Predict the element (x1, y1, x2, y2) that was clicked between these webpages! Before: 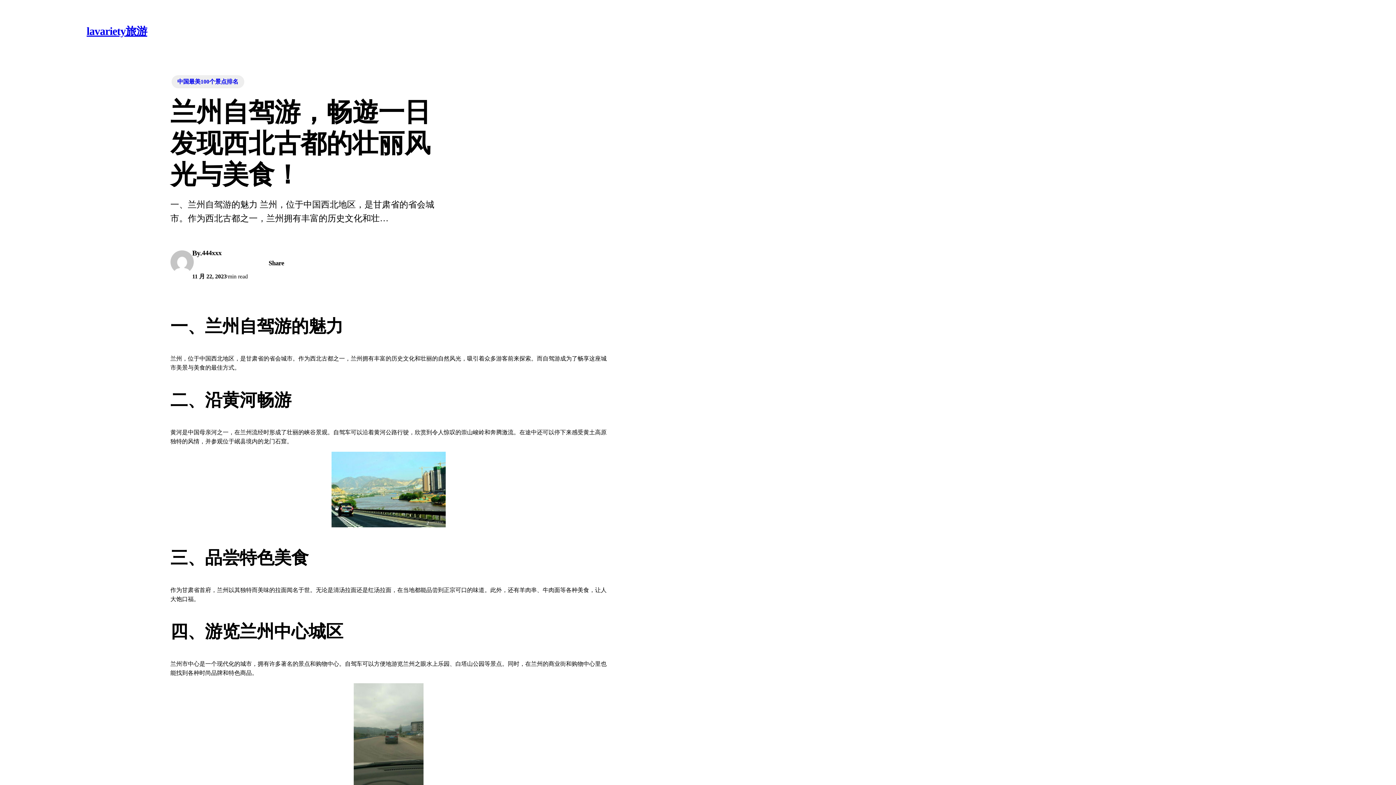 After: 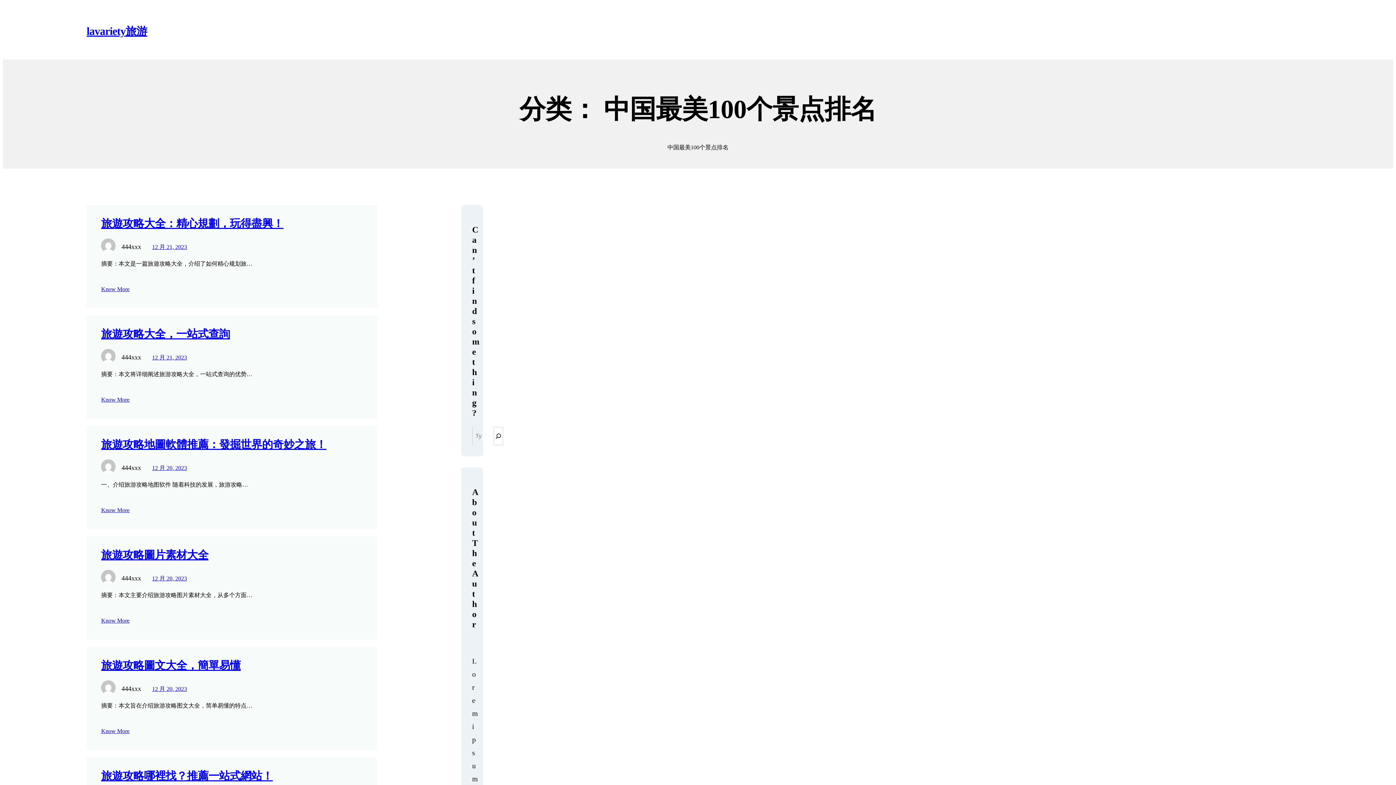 Action: bbox: (171, 75, 244, 88) label: 中国最美100个景点排名